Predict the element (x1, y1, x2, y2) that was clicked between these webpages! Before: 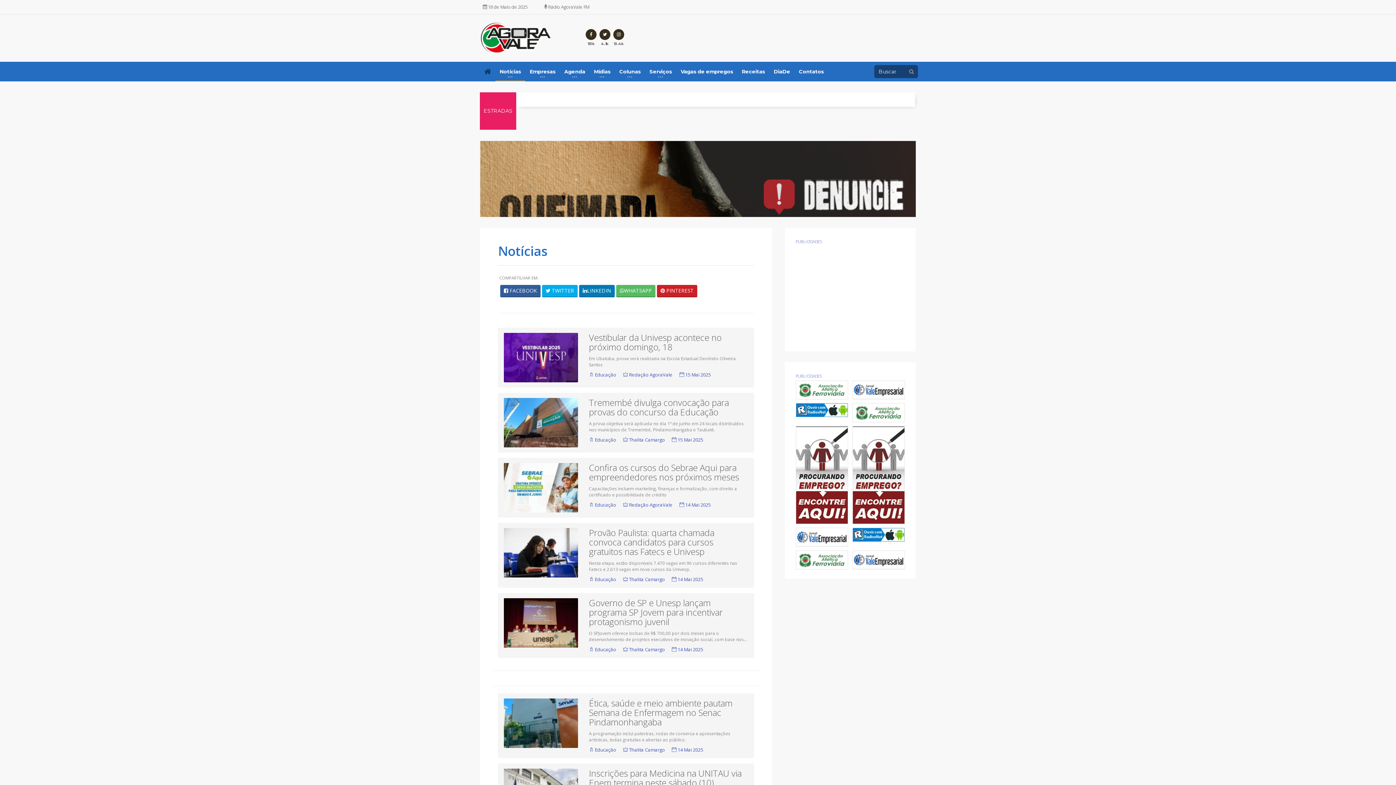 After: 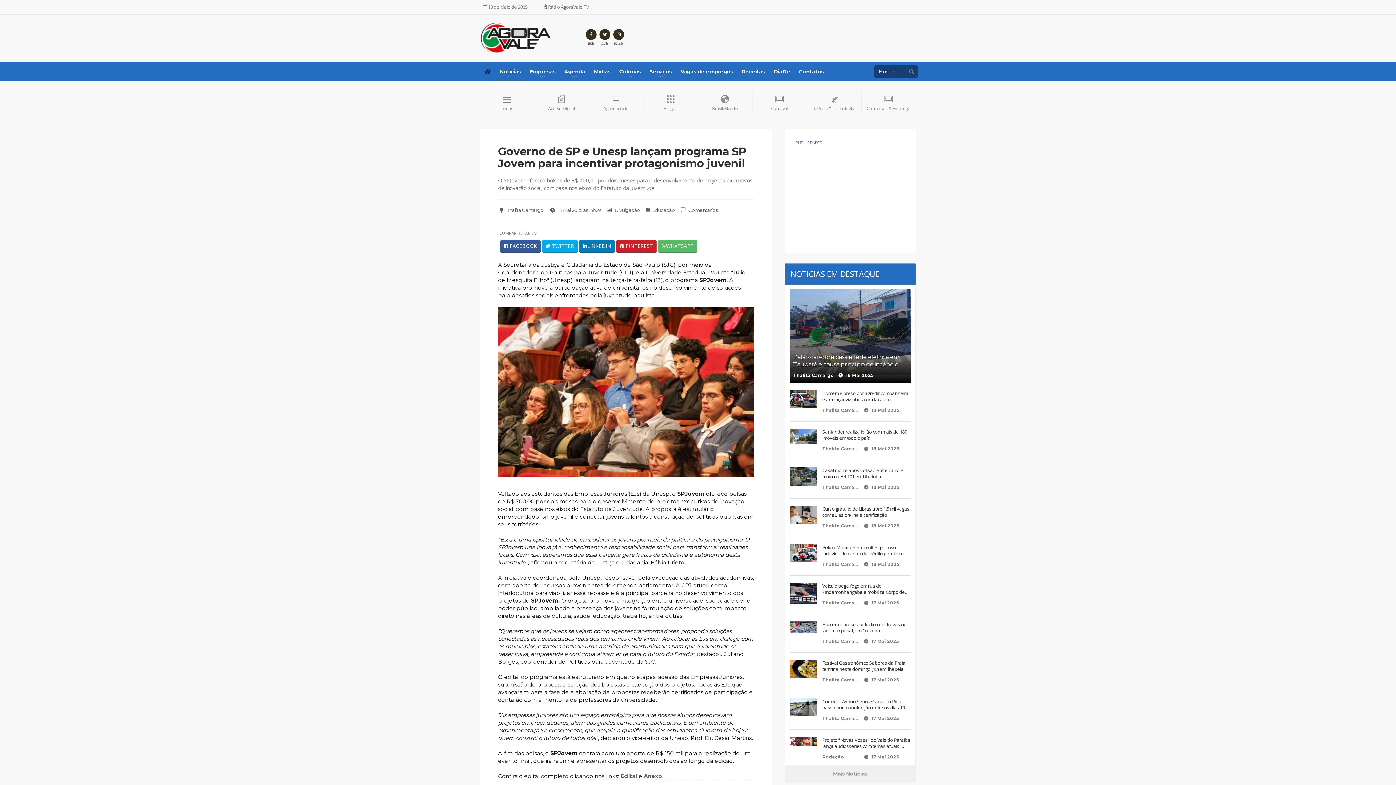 Action: label: Governo de SP e Unesp lançam programa SP Jovem para incentivar protagonismo juvenil bbox: (589, 597, 722, 628)